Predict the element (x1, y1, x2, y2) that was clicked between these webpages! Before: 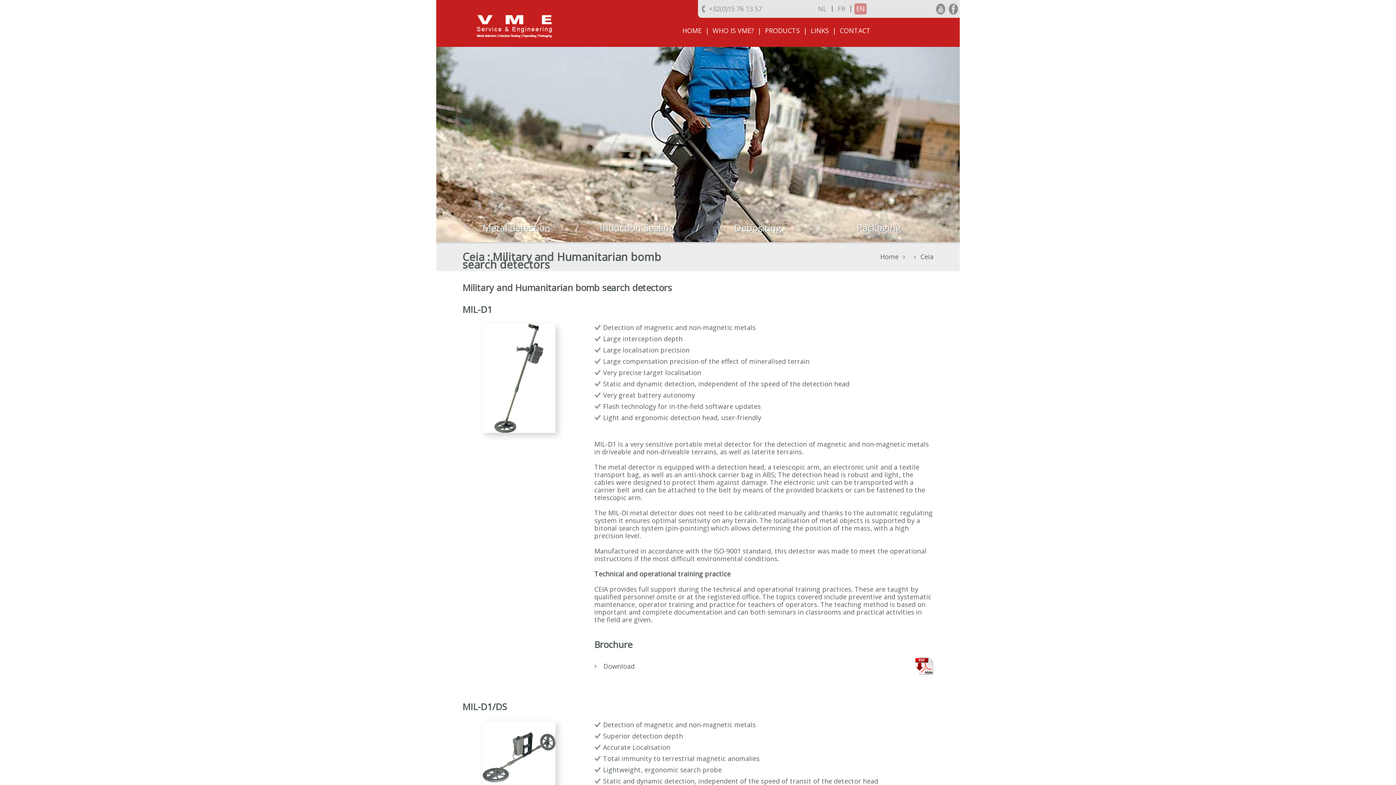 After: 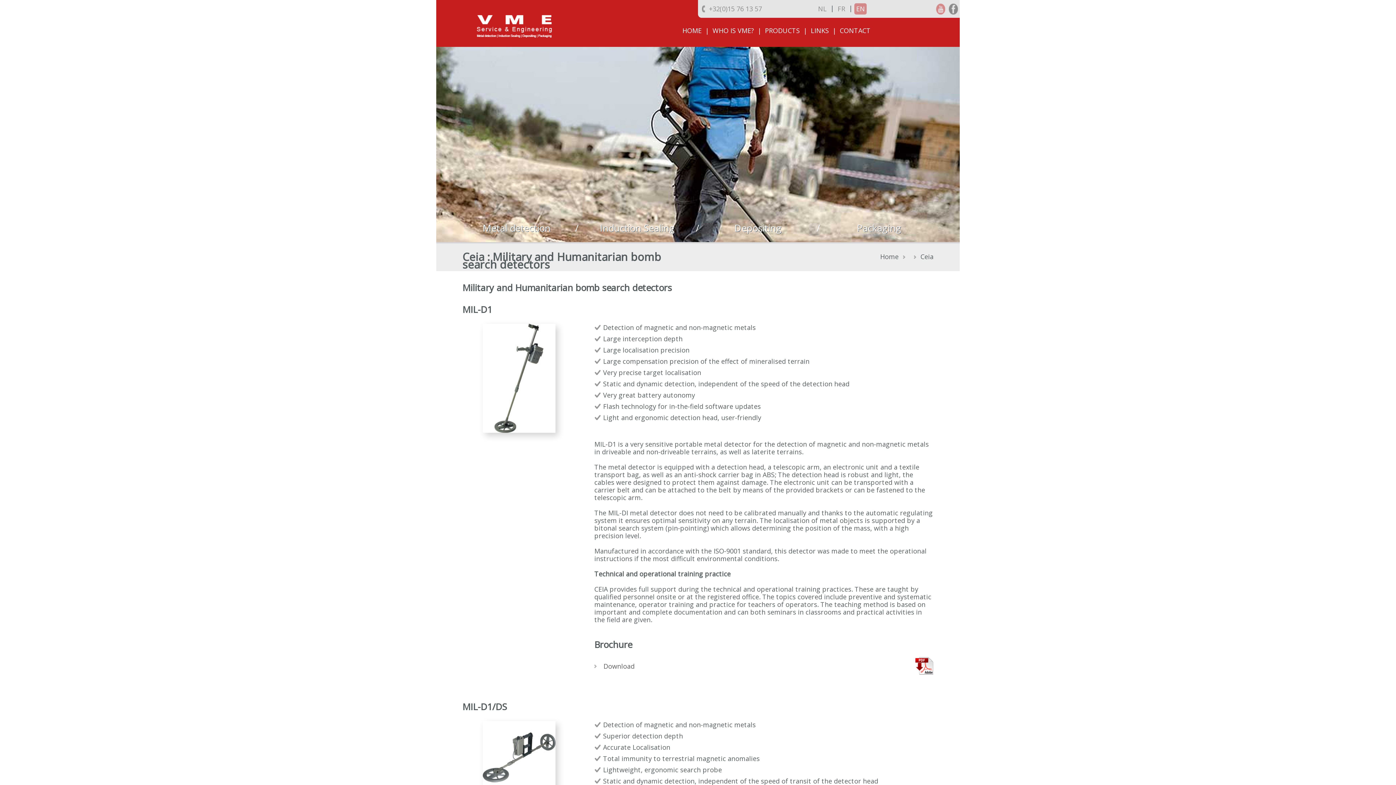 Action: bbox: (936, 7, 945, 16)